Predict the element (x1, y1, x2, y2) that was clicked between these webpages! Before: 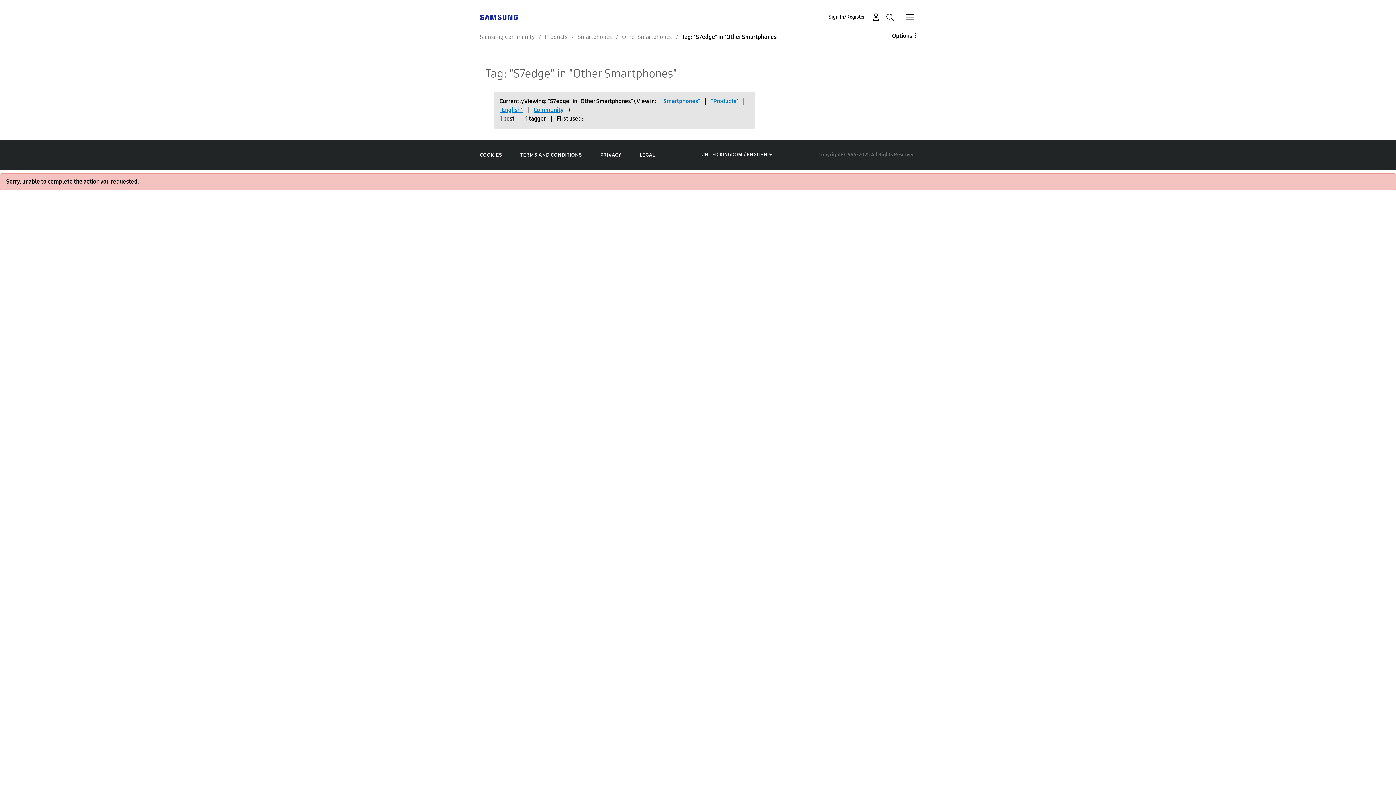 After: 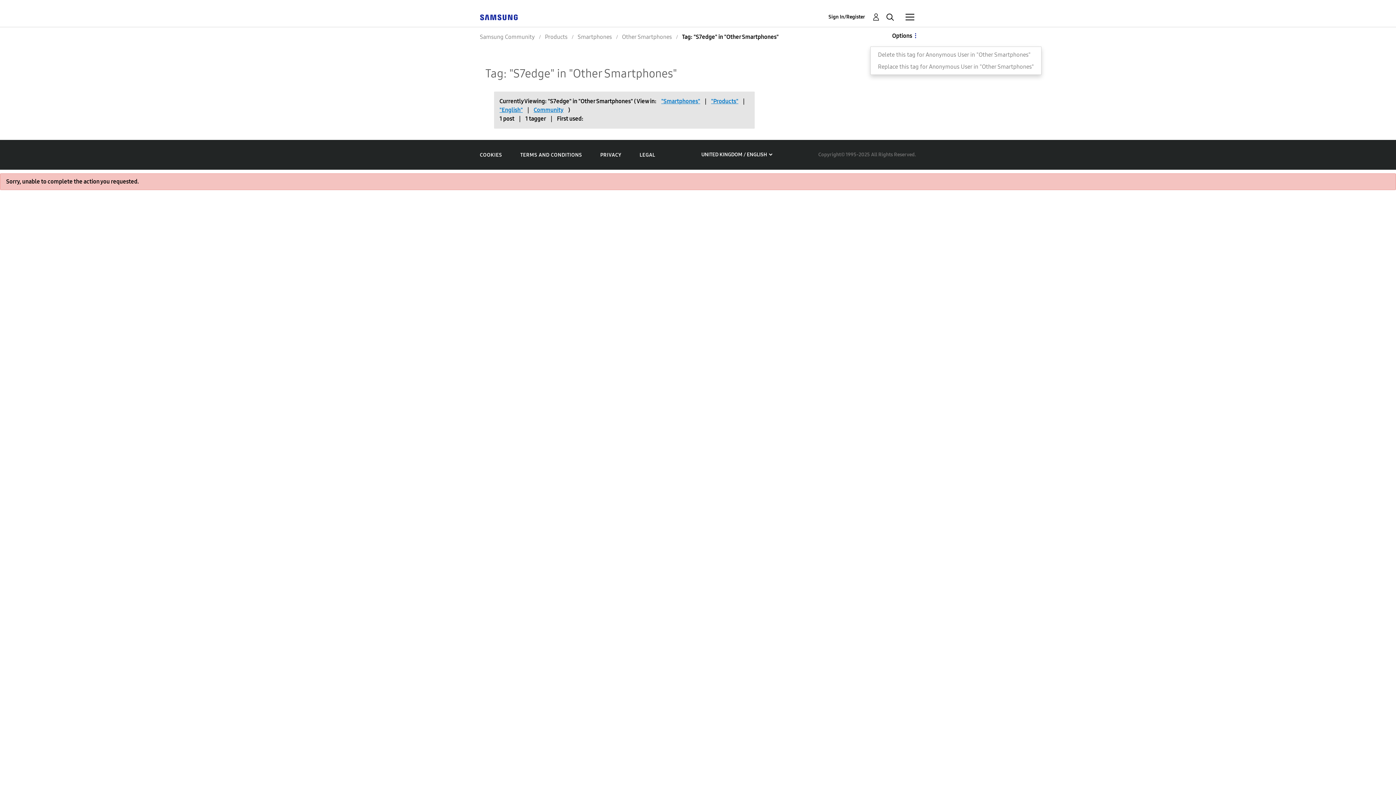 Action: label: Options bbox: (870, 31, 916, 39)